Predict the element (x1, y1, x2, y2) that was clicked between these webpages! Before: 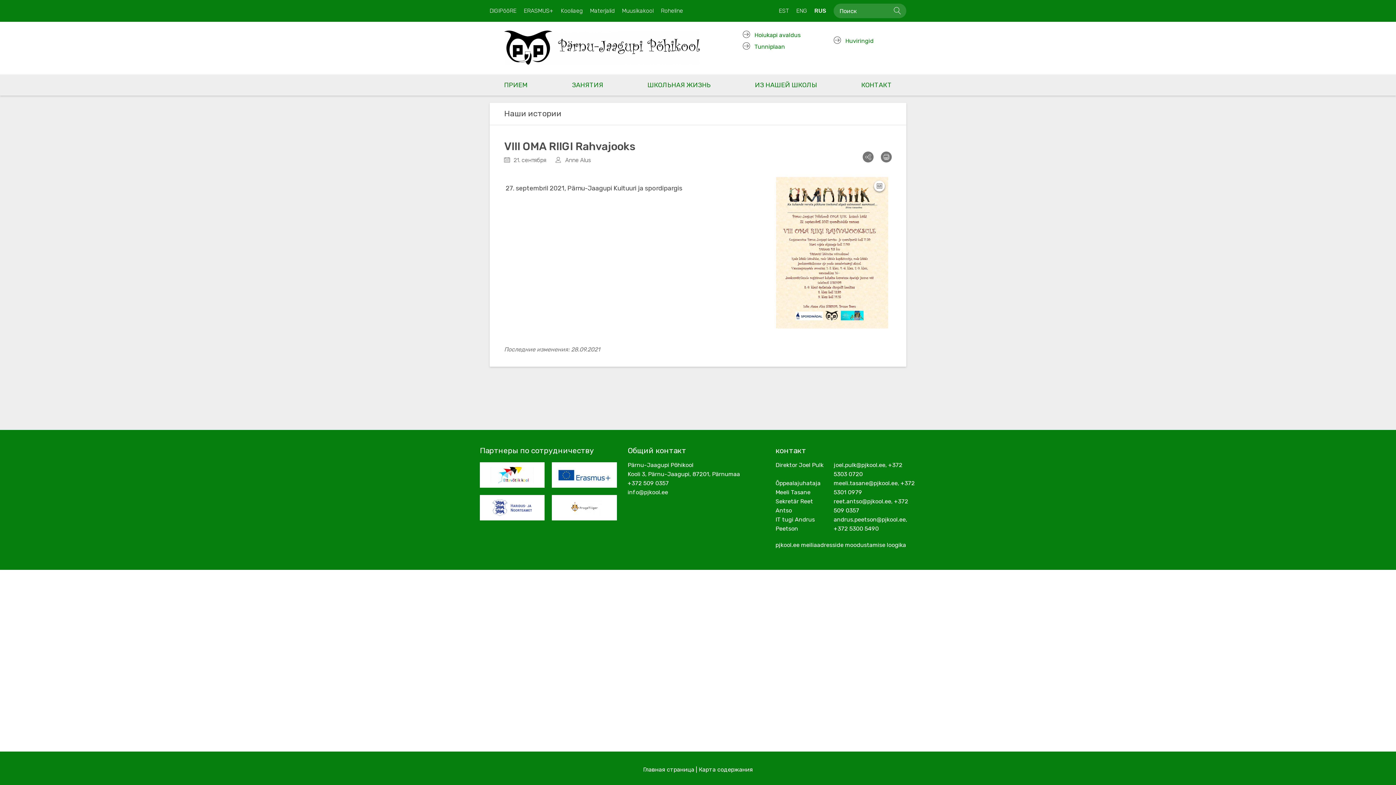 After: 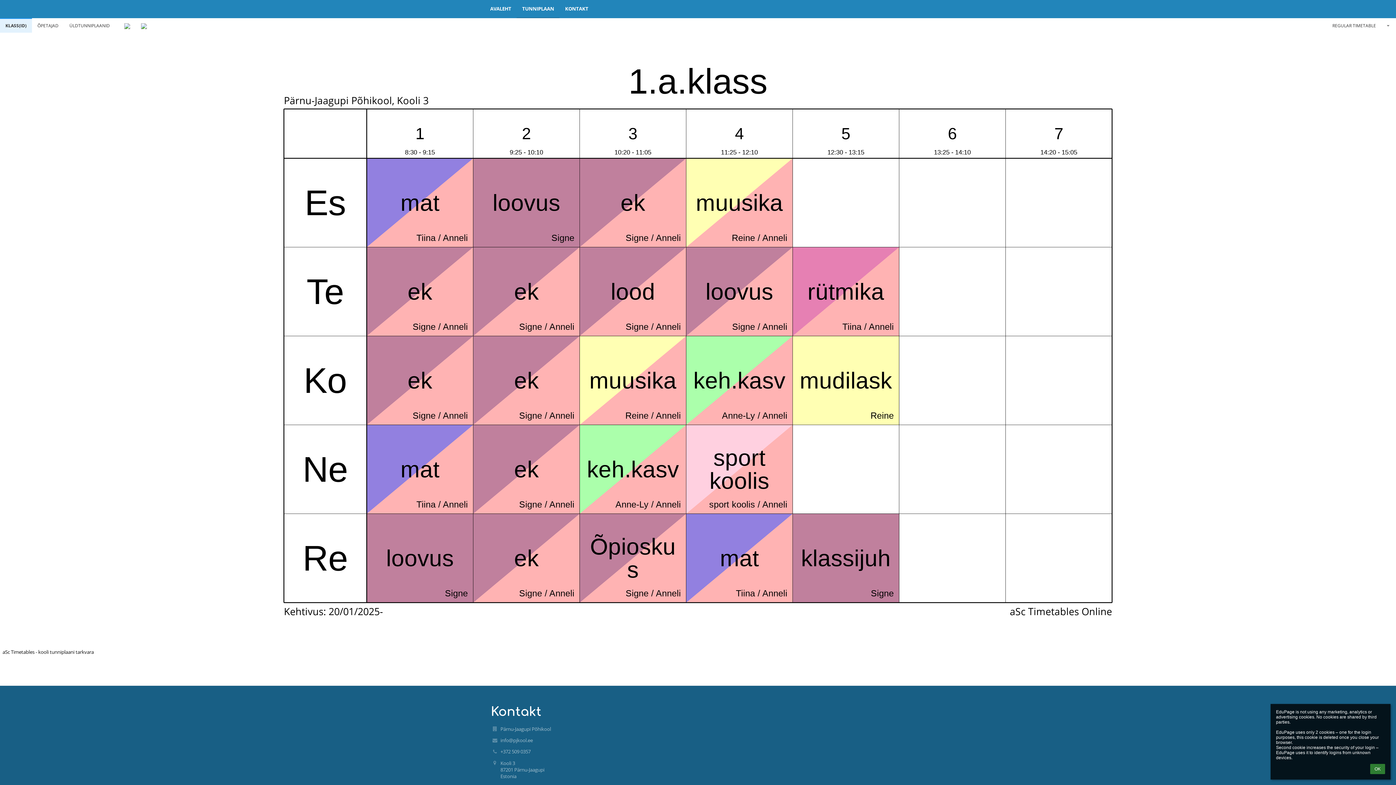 Action: bbox: (742, 42, 800, 50) label: Tunniplaan